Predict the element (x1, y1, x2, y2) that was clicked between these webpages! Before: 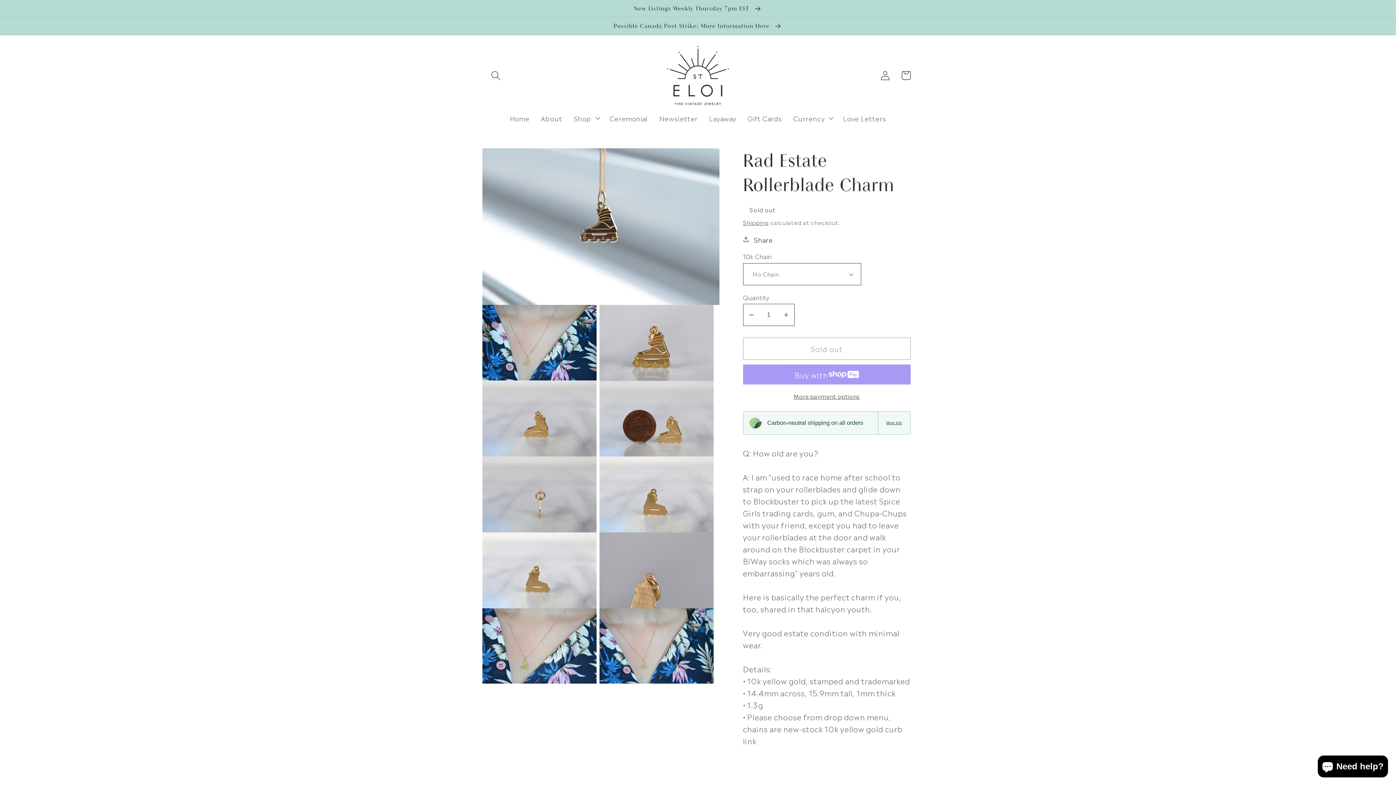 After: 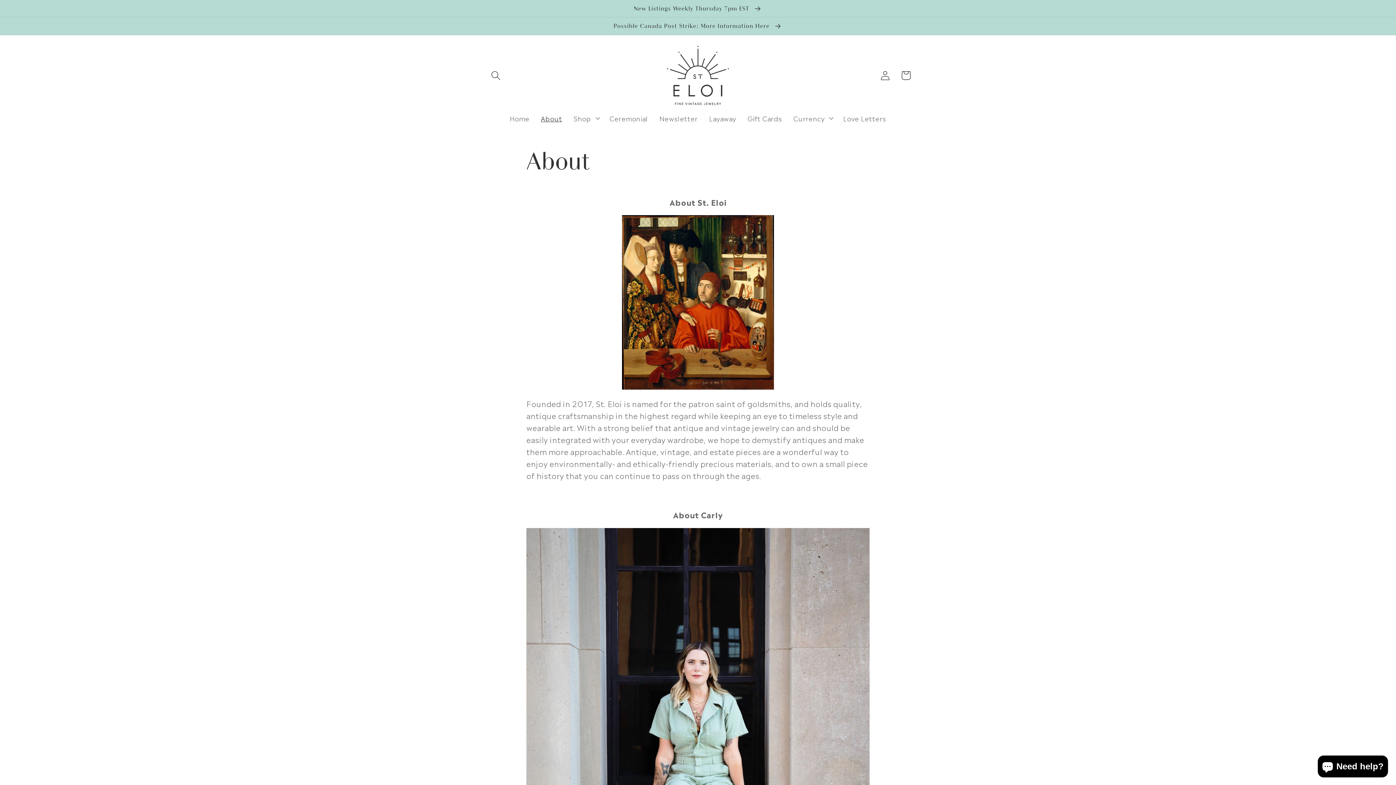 Action: label: About bbox: (535, 108, 568, 127)